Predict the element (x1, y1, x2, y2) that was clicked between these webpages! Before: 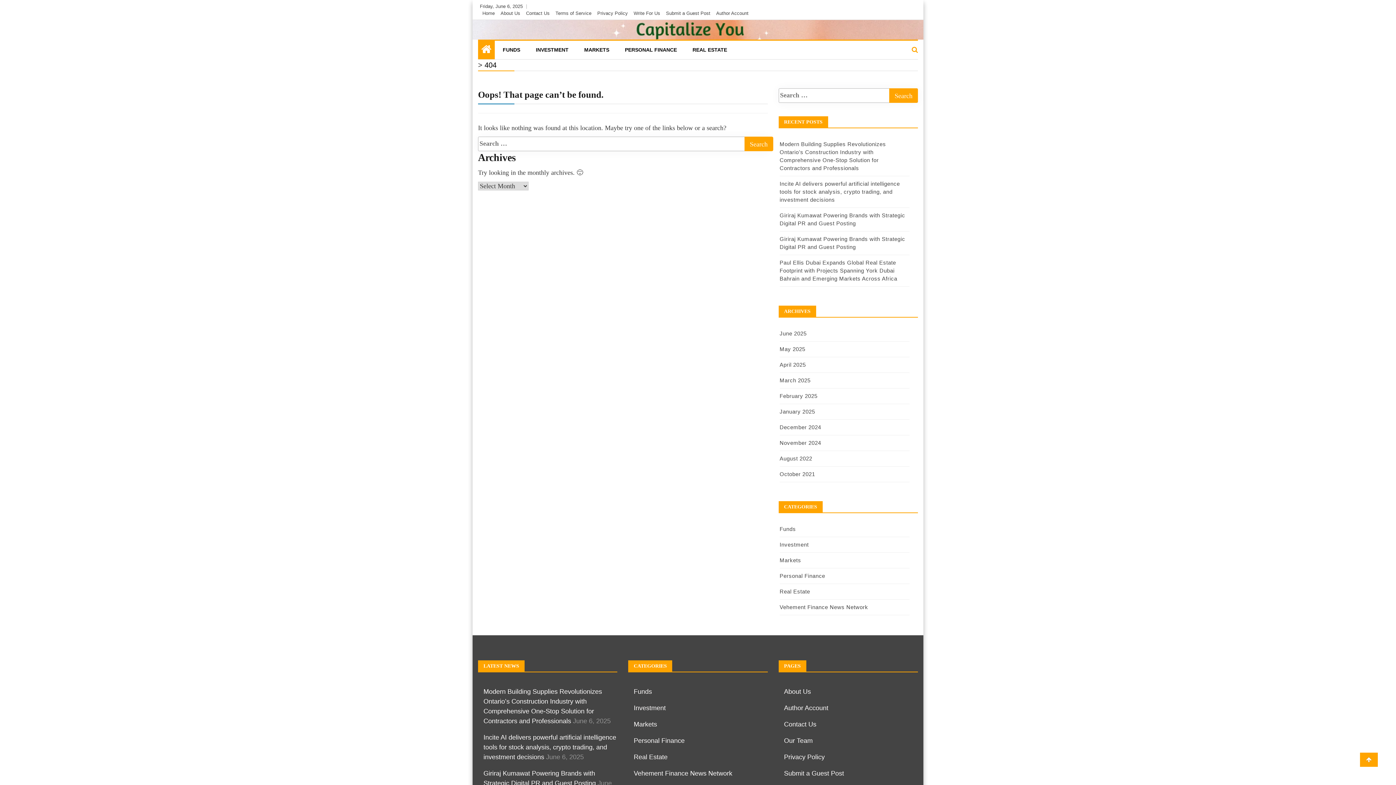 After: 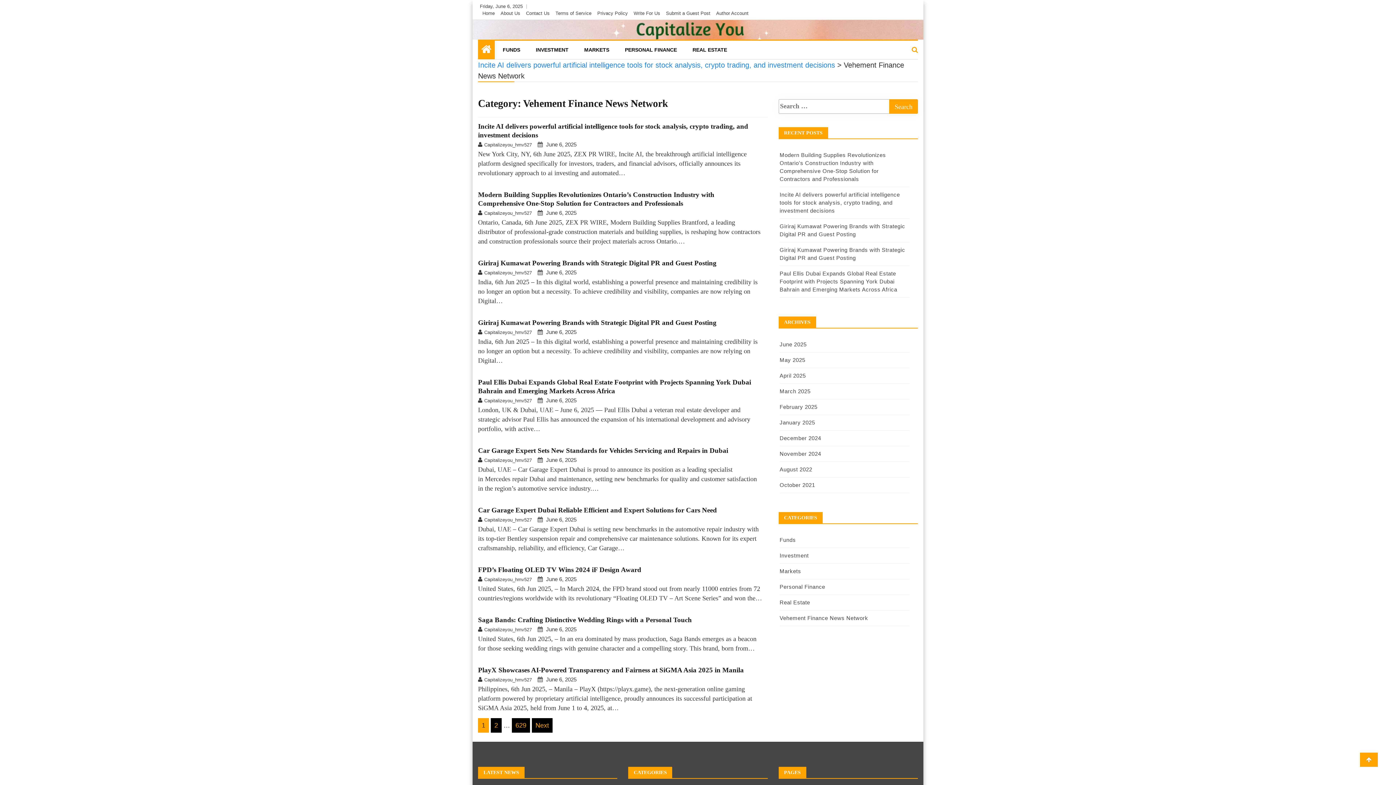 Action: bbox: (633, 770, 732, 777) label: Vehement Finance News Network